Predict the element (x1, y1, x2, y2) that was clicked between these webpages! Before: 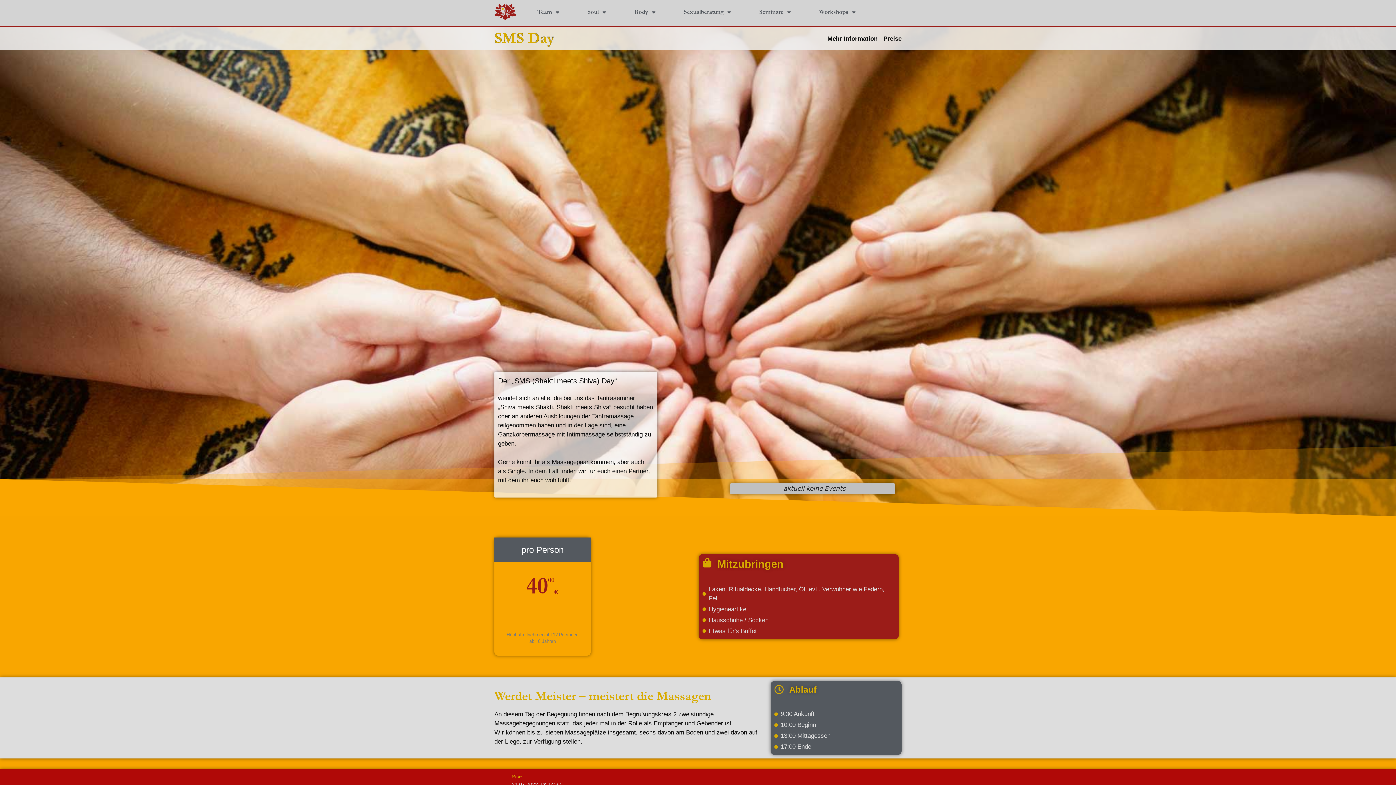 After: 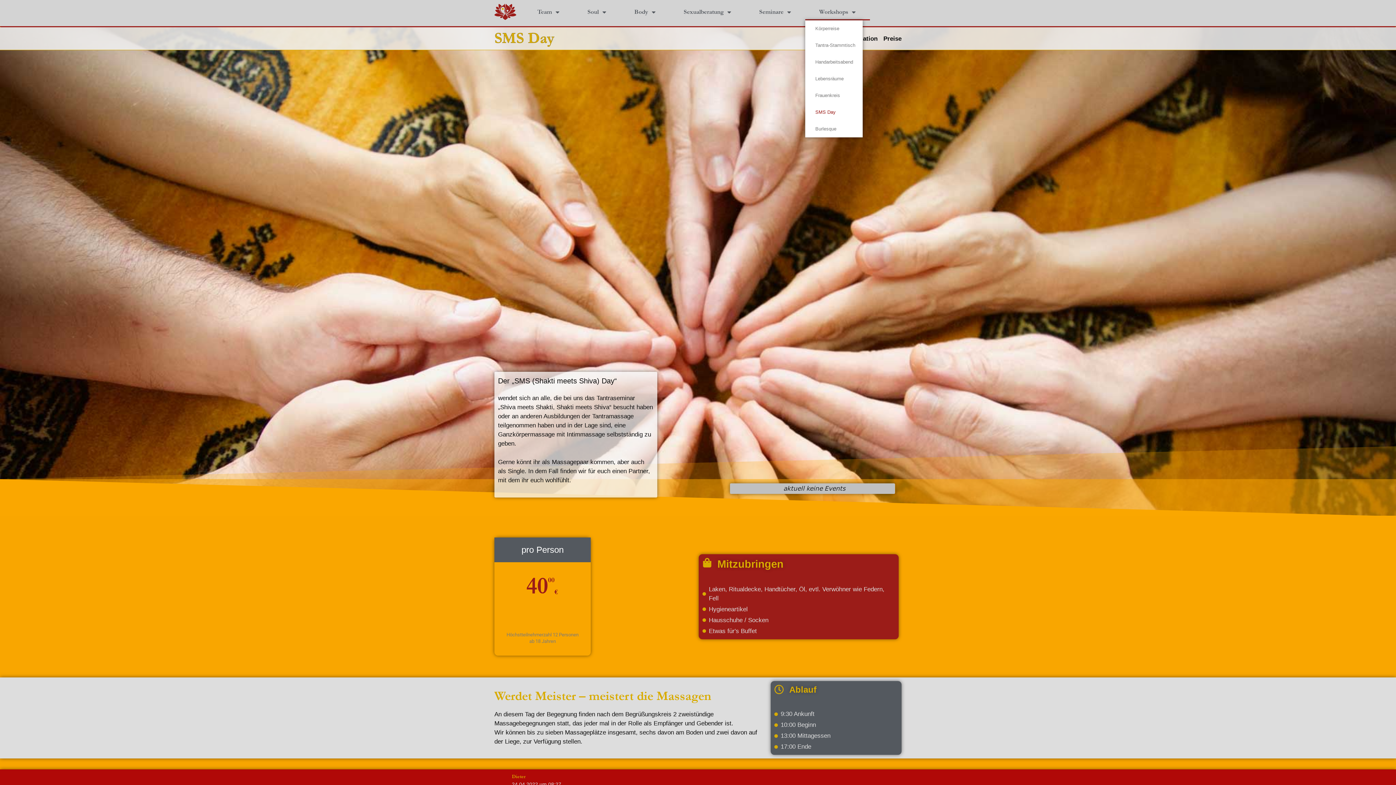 Action: label: Workshops bbox: (805, 3, 870, 20)